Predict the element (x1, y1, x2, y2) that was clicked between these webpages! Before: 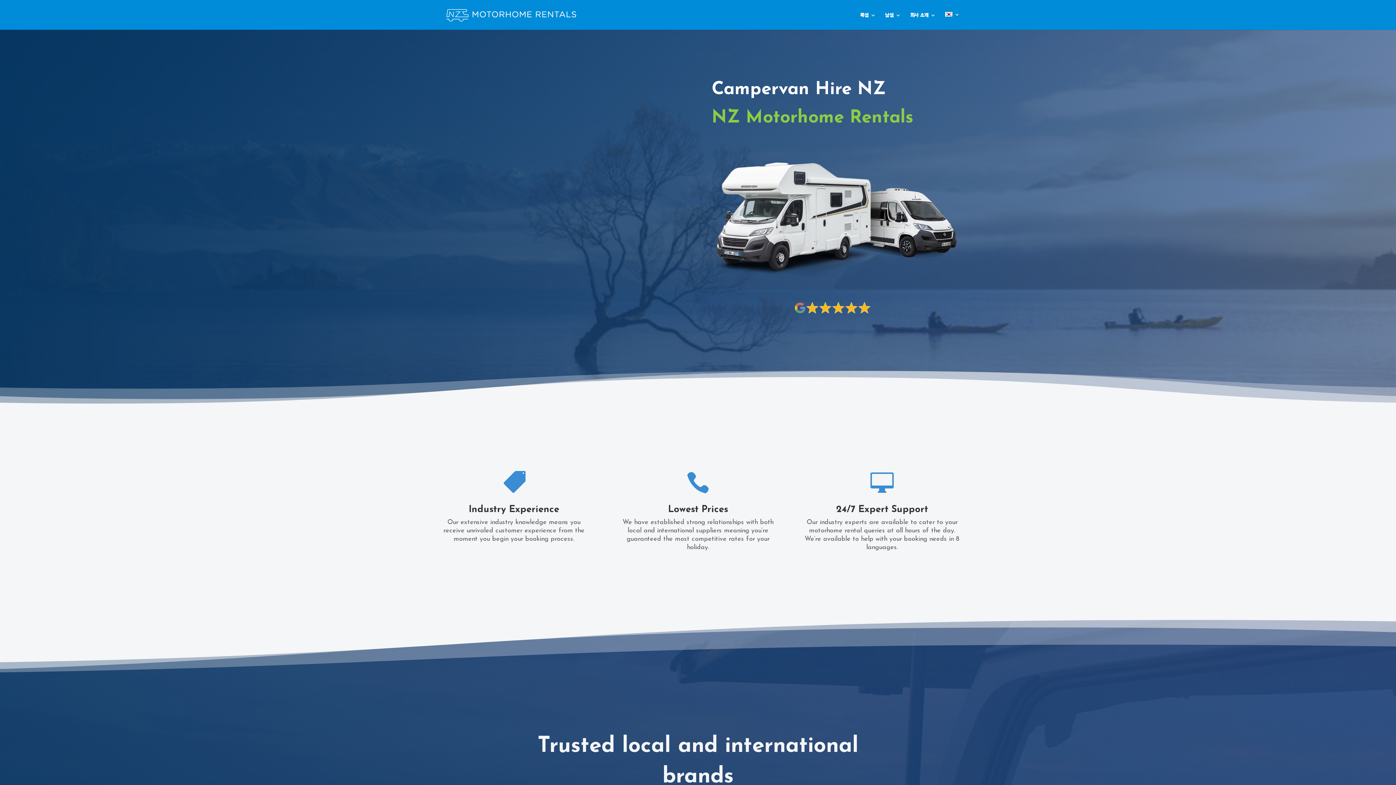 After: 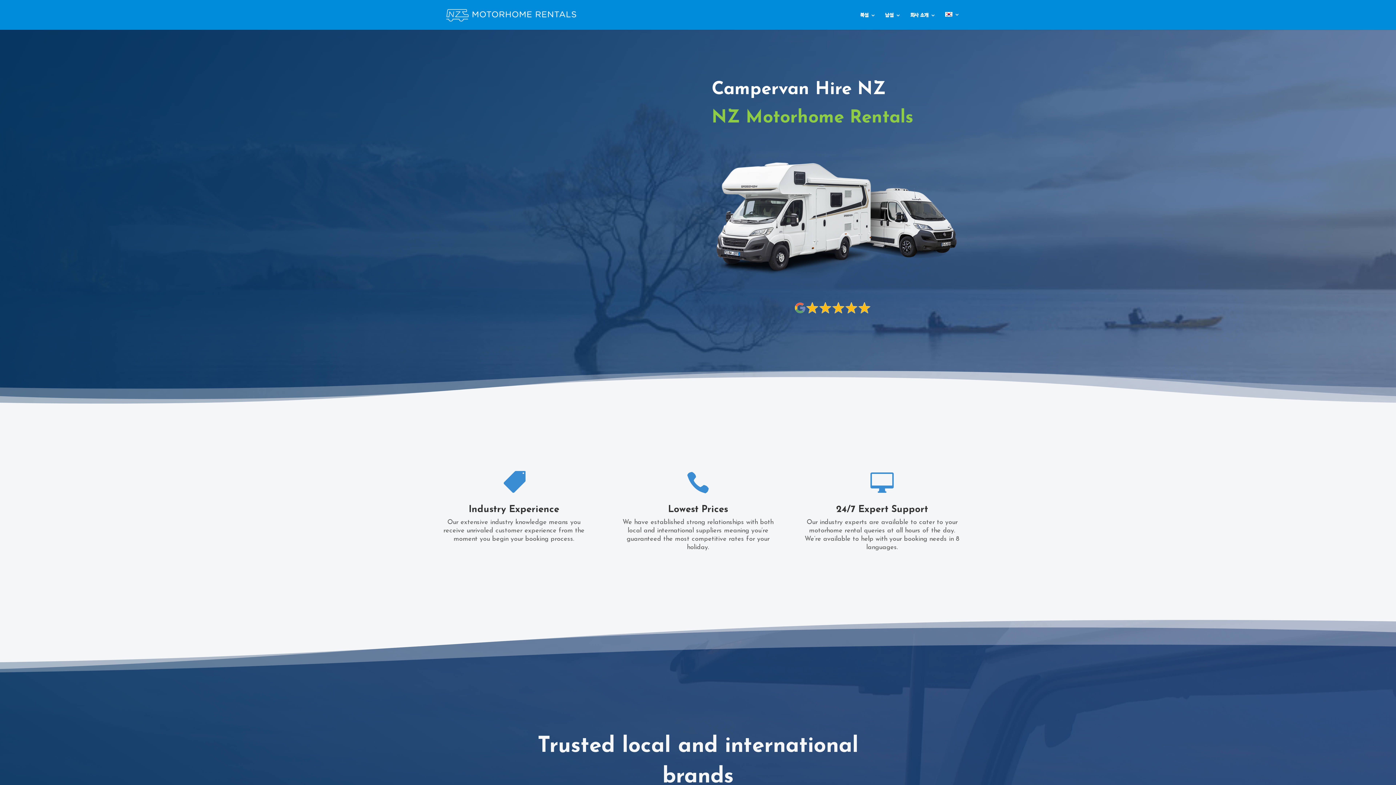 Action: bbox: (437, 11, 584, 17)